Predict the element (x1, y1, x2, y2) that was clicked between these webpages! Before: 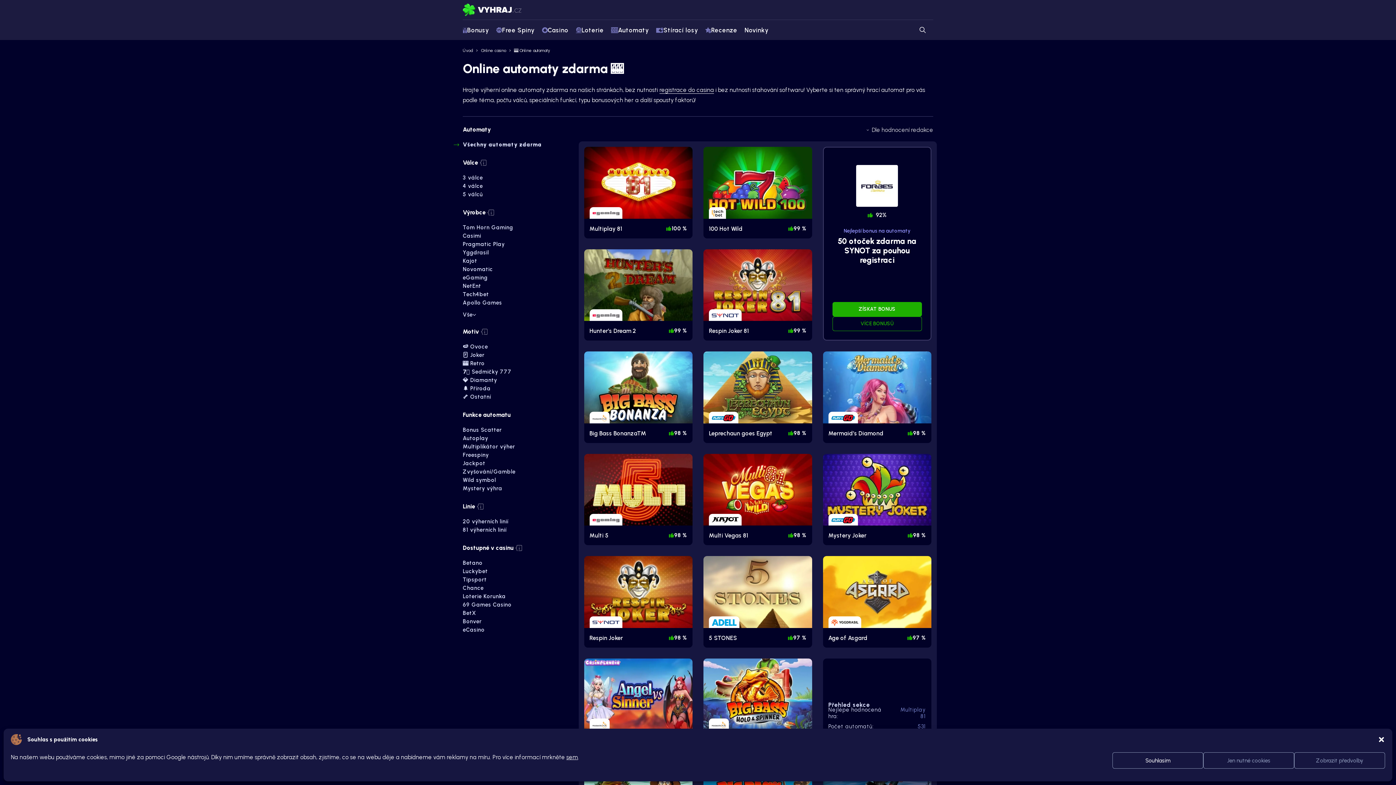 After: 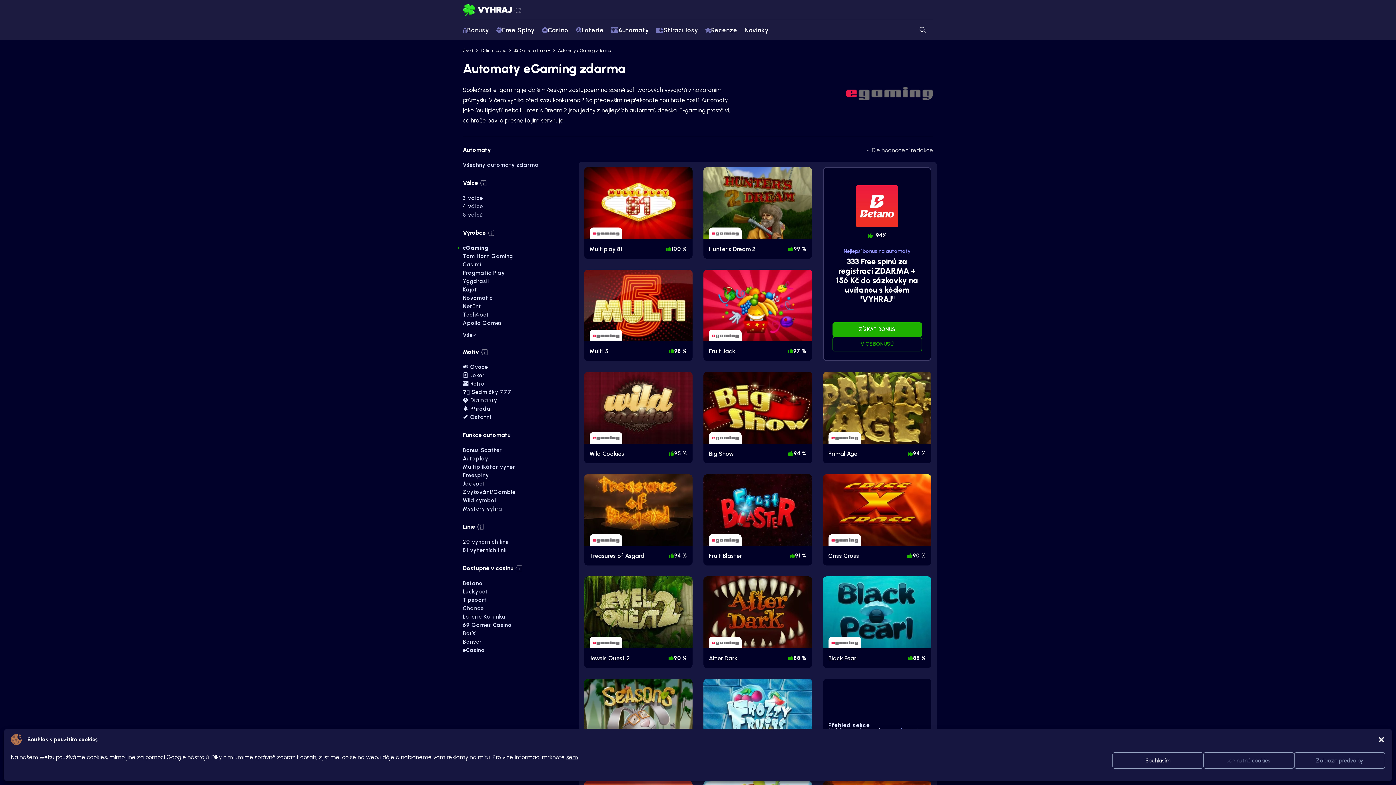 Action: label: eGaming bbox: (462, 274, 487, 281)